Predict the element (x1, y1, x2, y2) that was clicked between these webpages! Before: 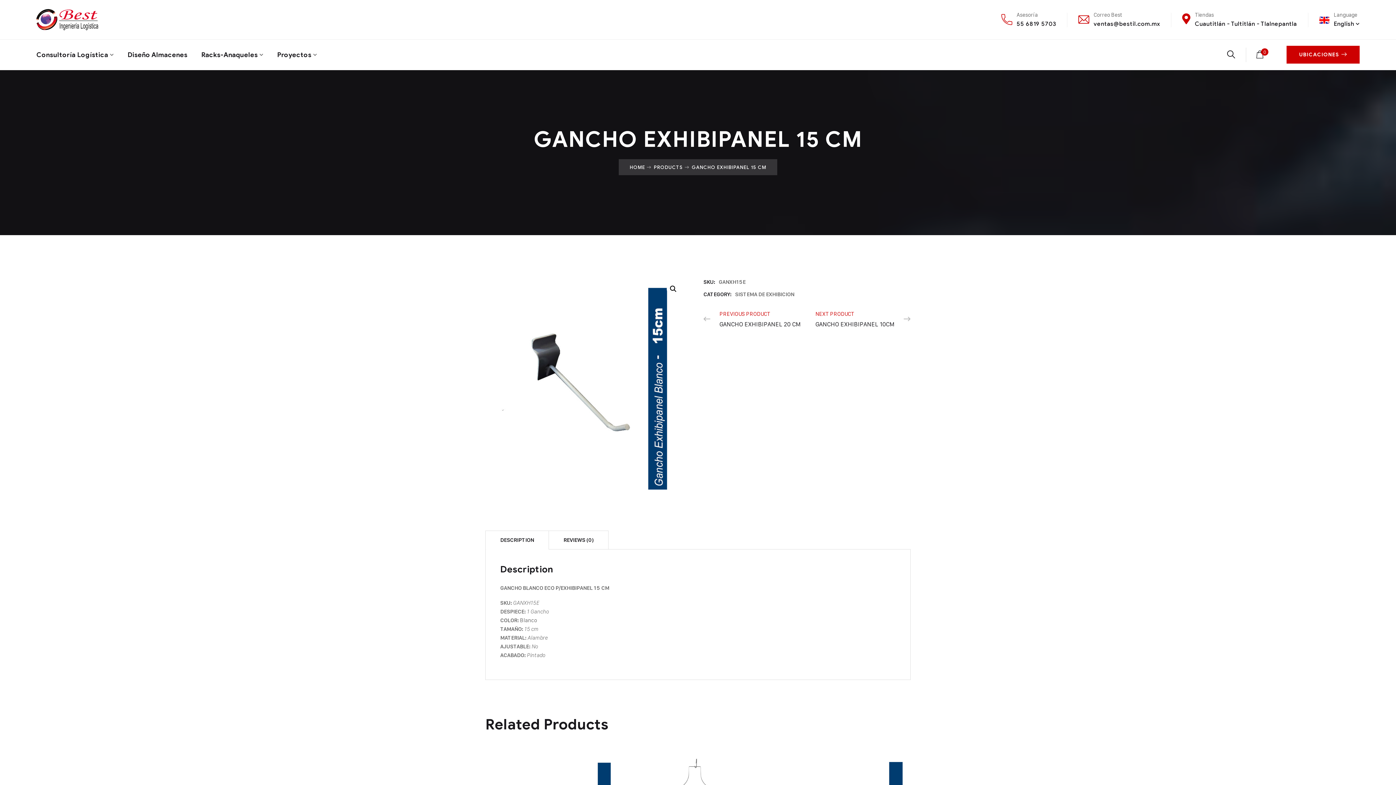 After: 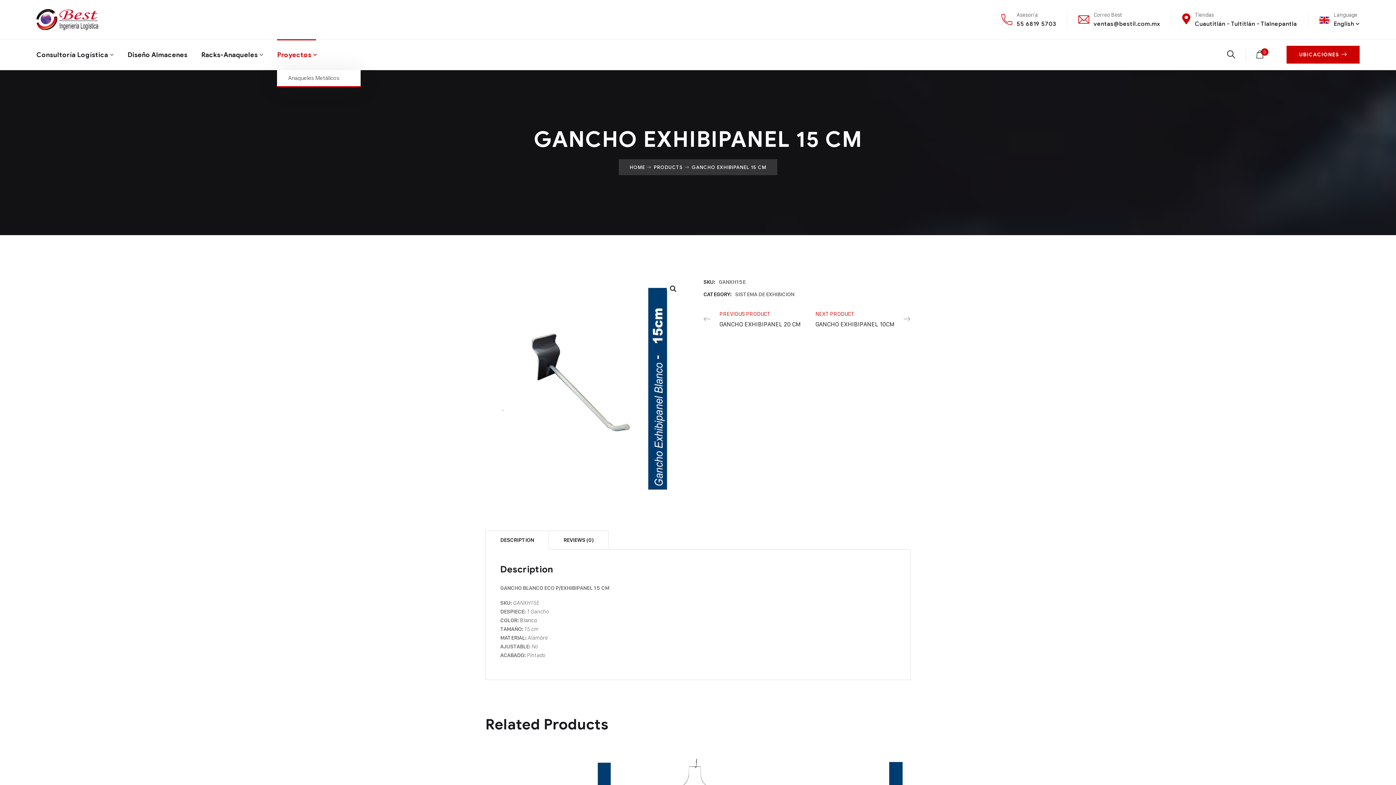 Action: bbox: (277, 39, 317, 70) label: Proyectos